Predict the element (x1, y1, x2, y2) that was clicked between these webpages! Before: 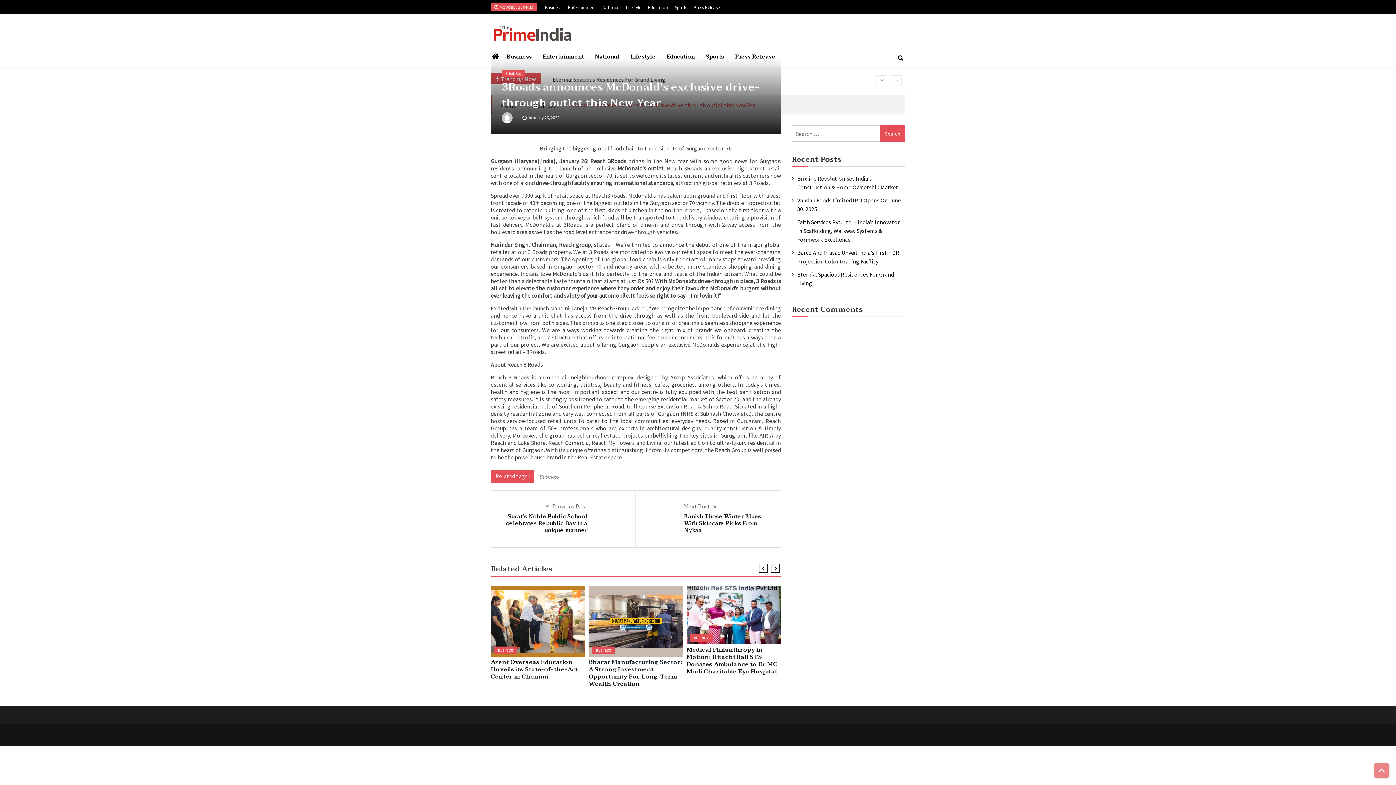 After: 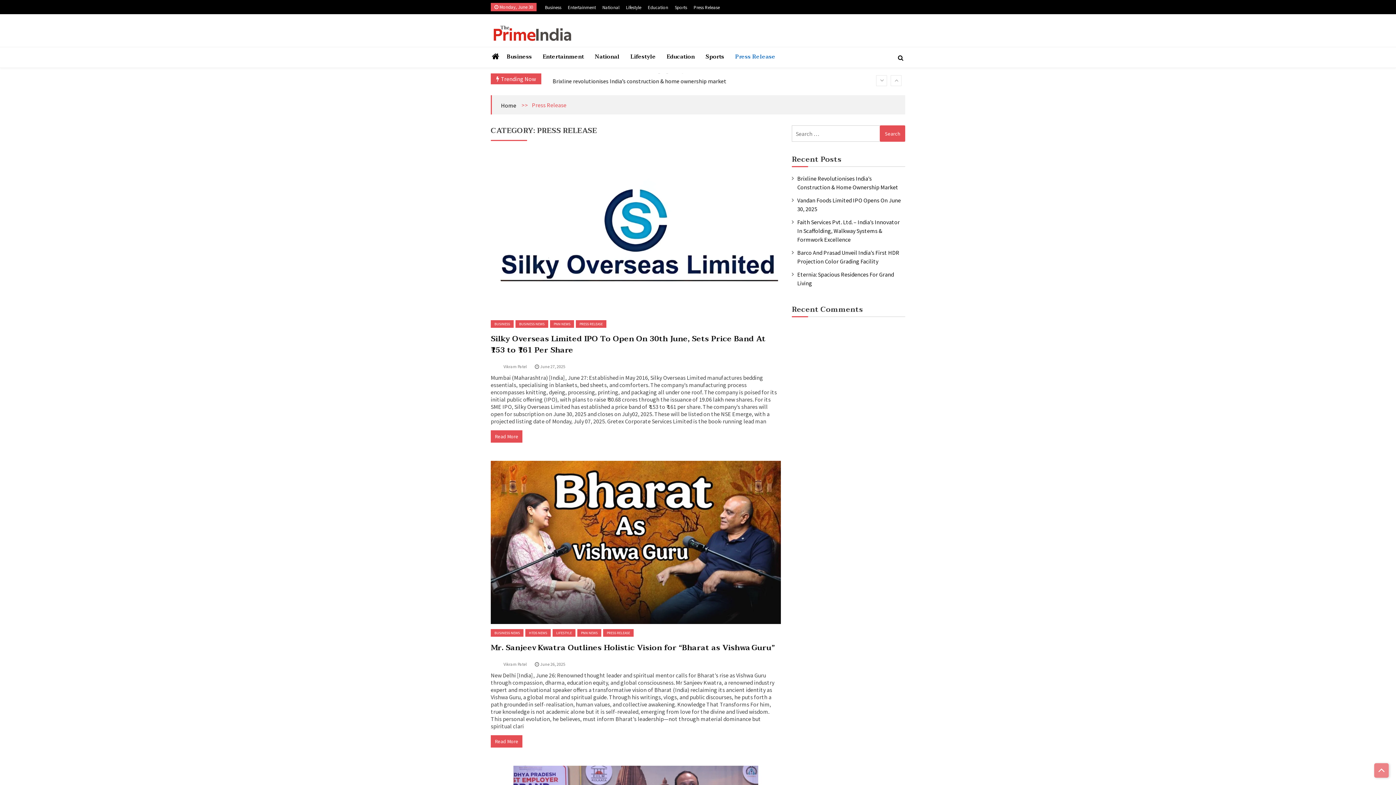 Action: bbox: (729, 47, 781, 66) label: Press Release